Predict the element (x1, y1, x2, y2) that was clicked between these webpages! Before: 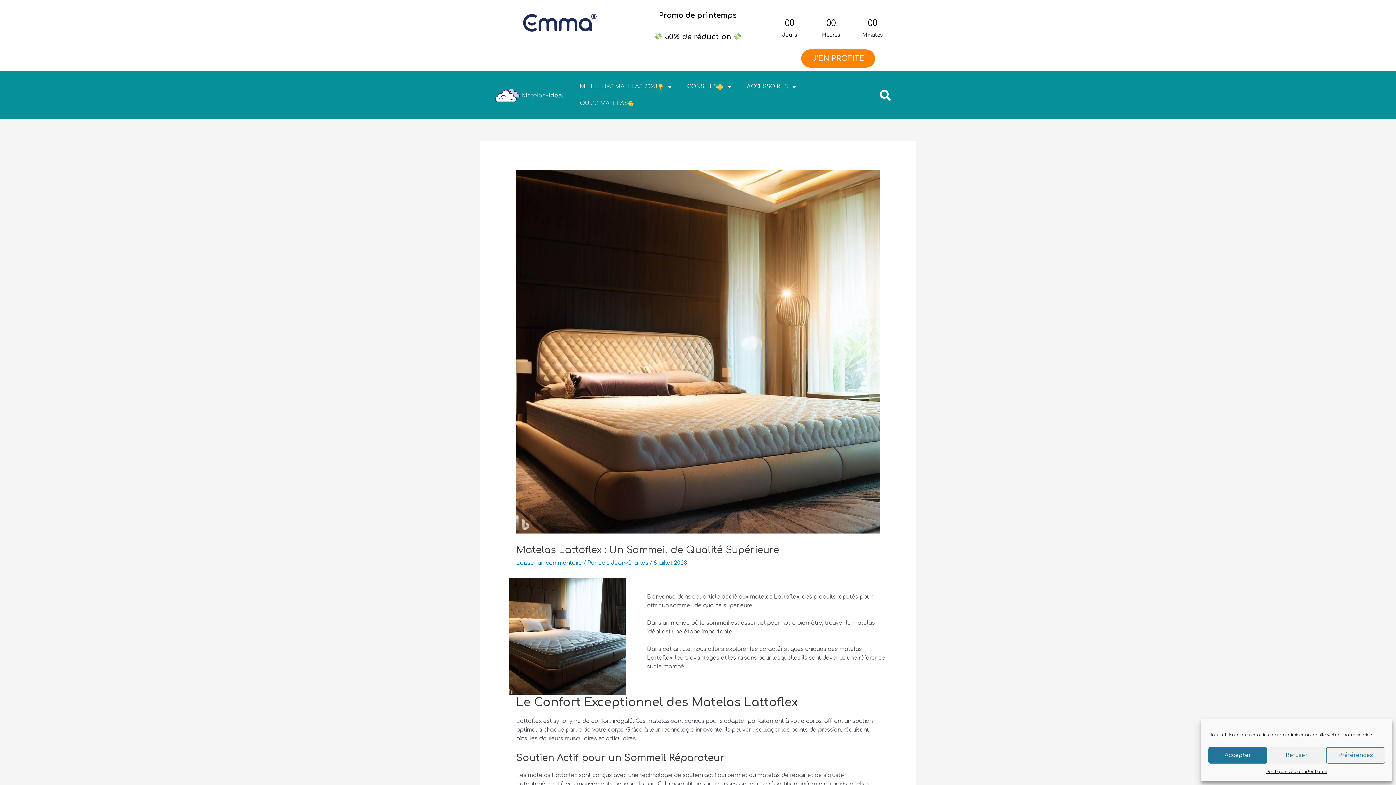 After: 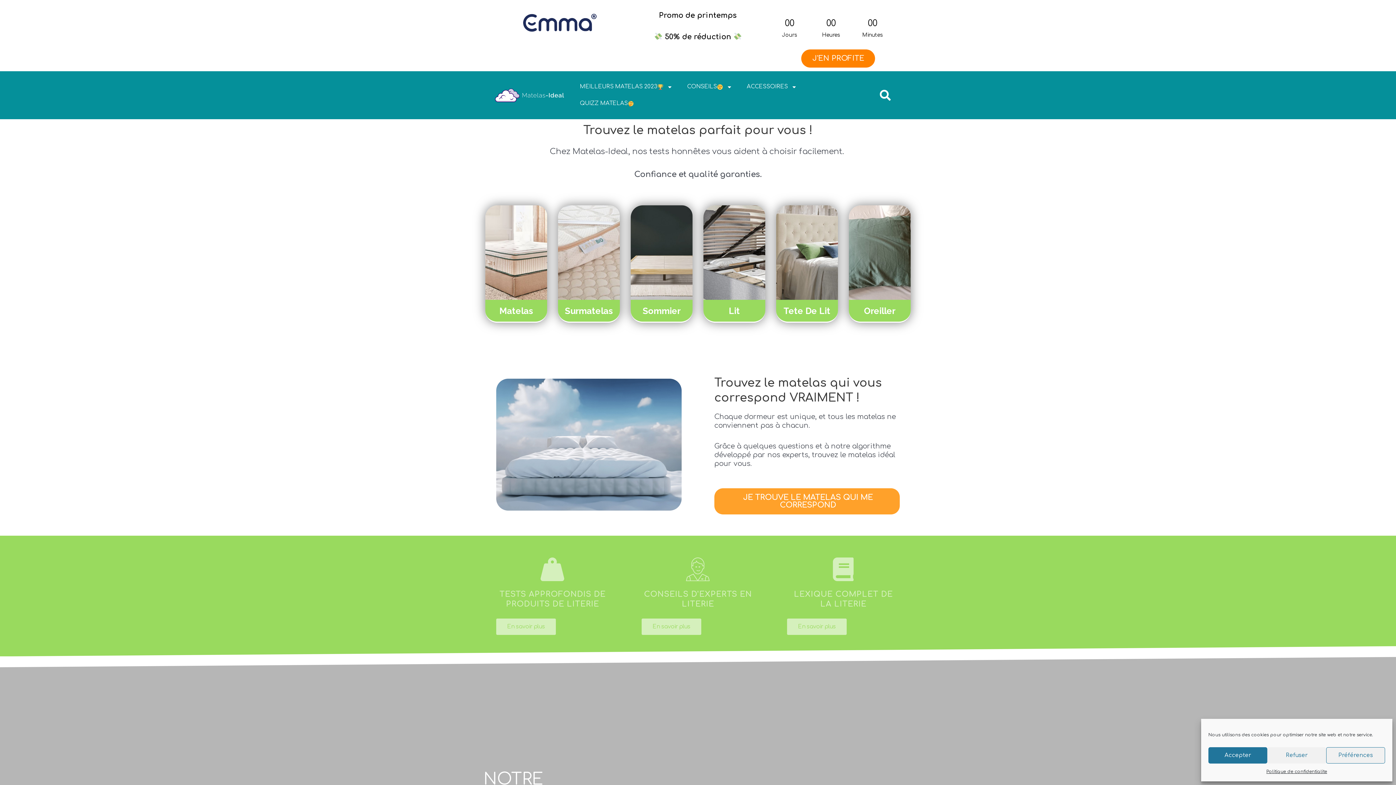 Action: bbox: (494, 83, 565, 107)